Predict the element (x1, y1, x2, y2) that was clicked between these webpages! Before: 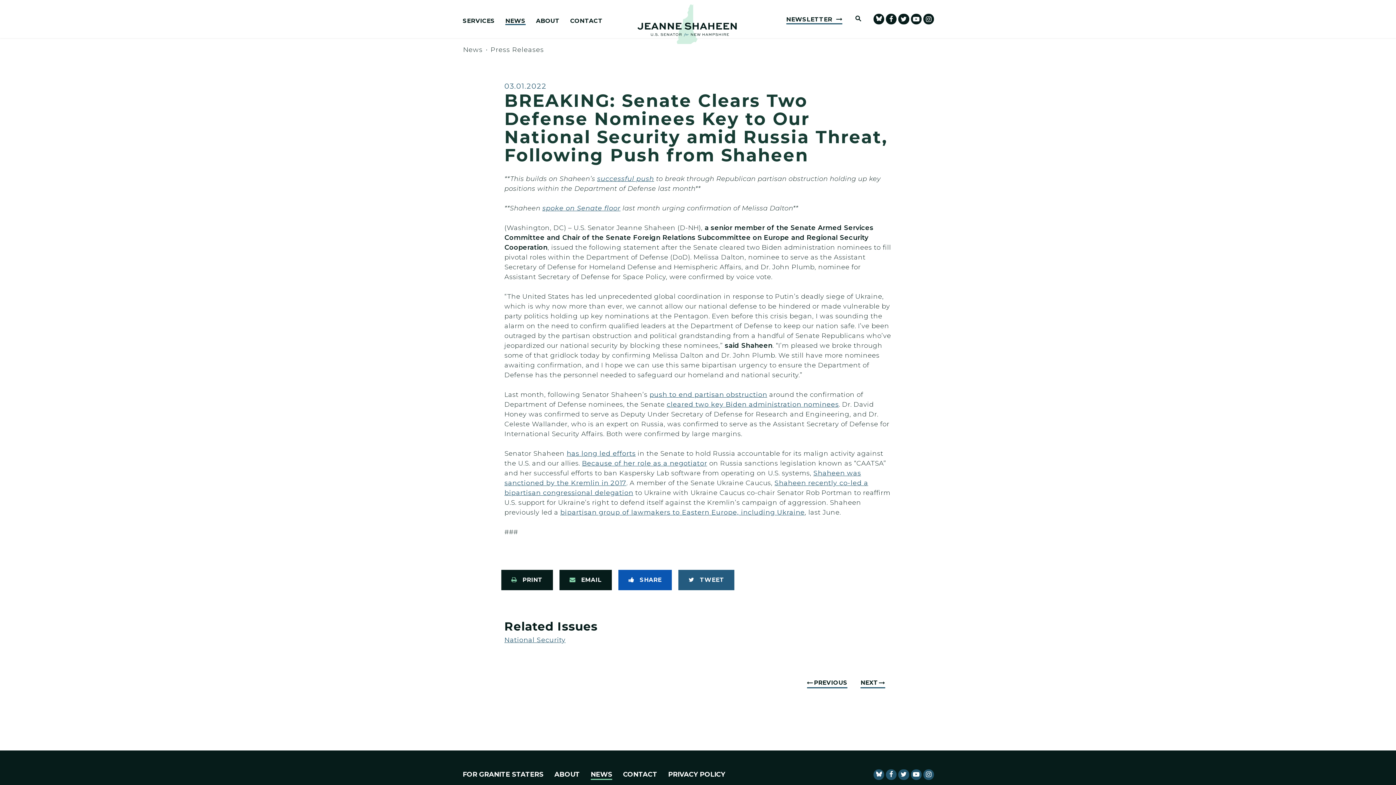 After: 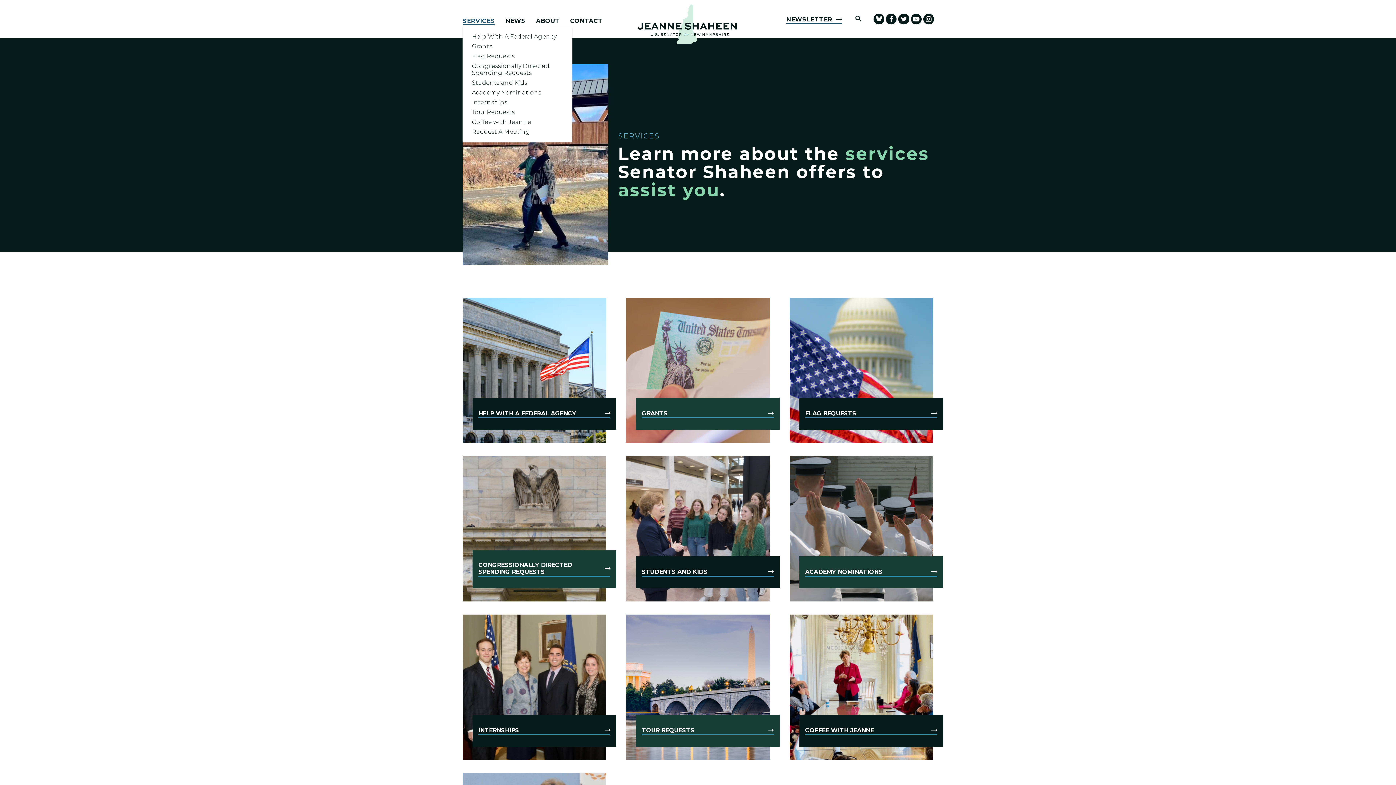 Action: bbox: (462, 17, 494, 25) label: SERVICES